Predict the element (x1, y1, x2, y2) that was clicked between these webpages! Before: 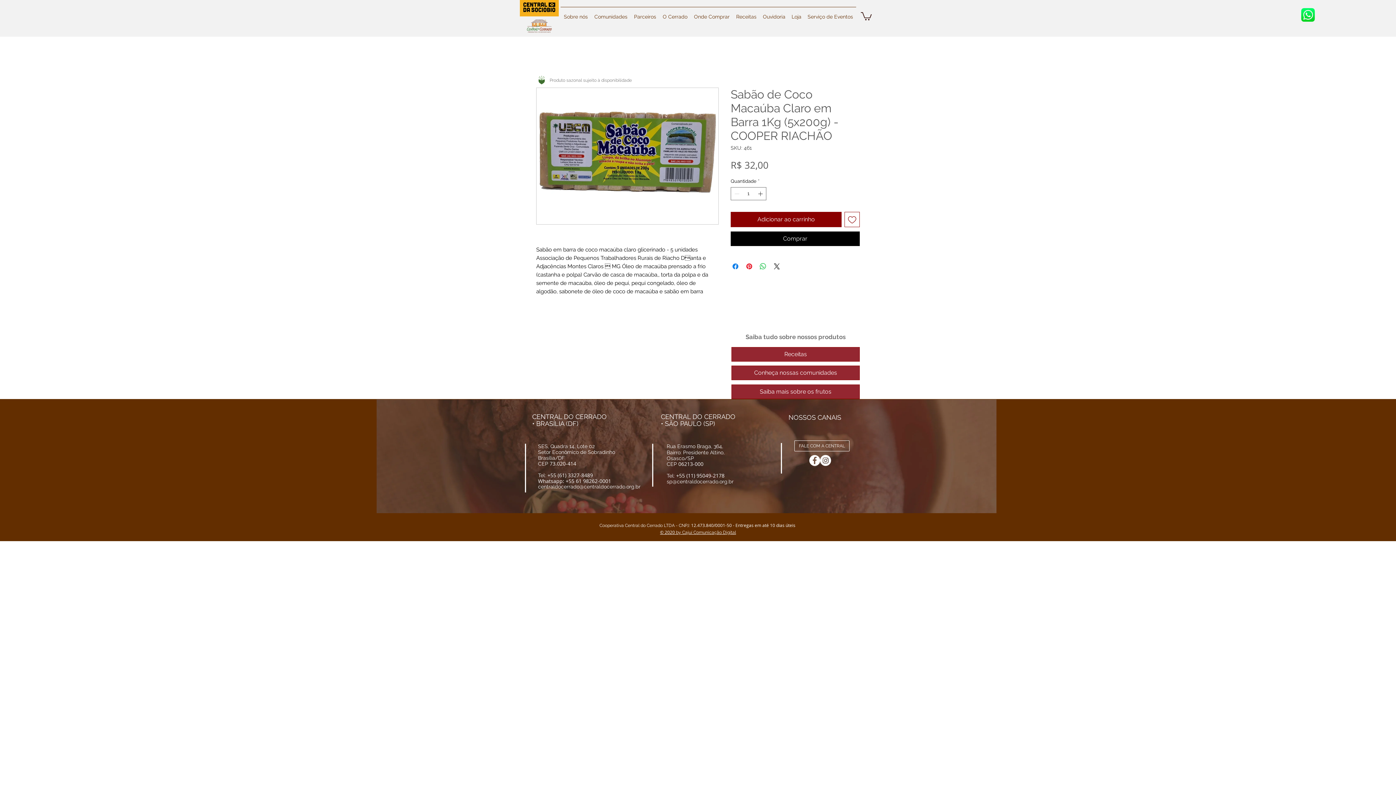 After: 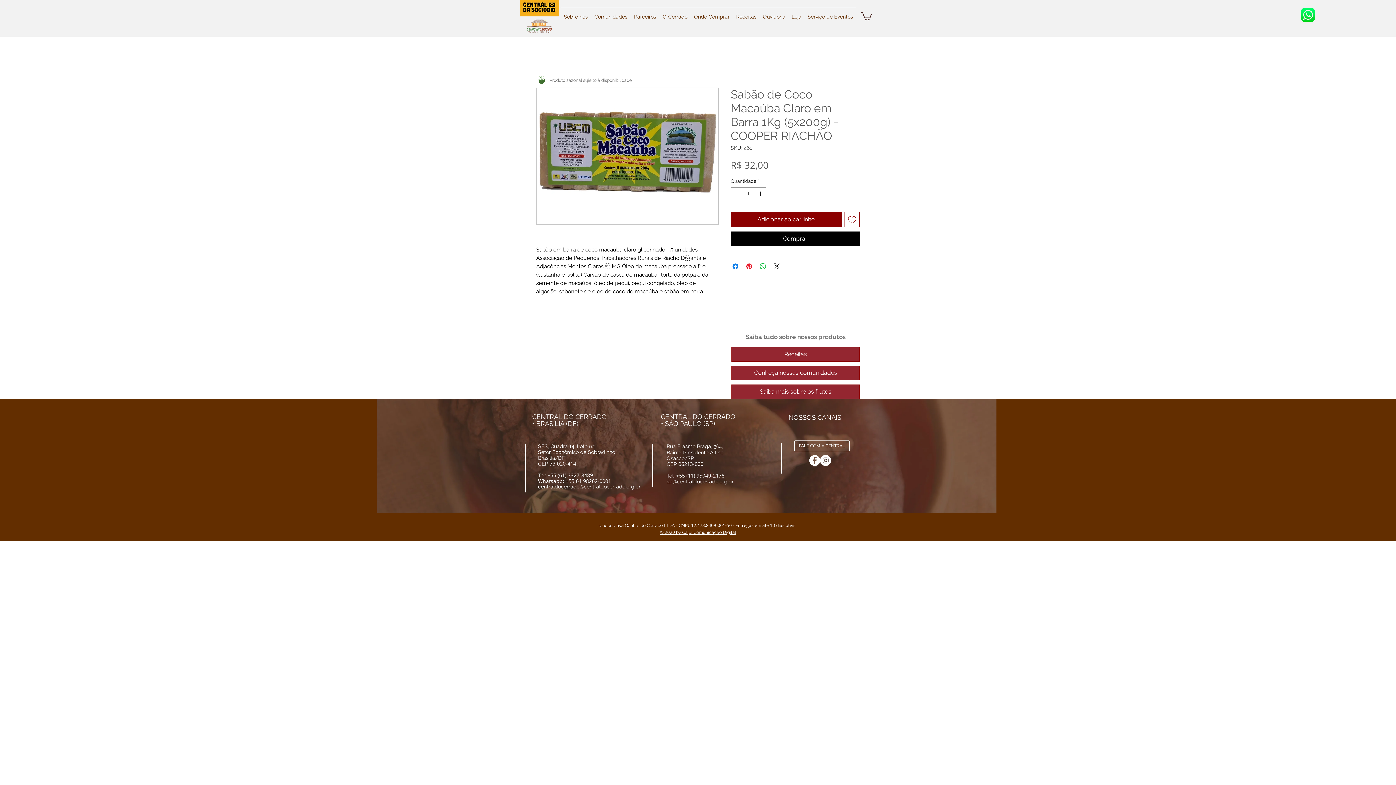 Action: label: centraldocerrado@centraldocerrado.org.br bbox: (538, 484, 640, 489)